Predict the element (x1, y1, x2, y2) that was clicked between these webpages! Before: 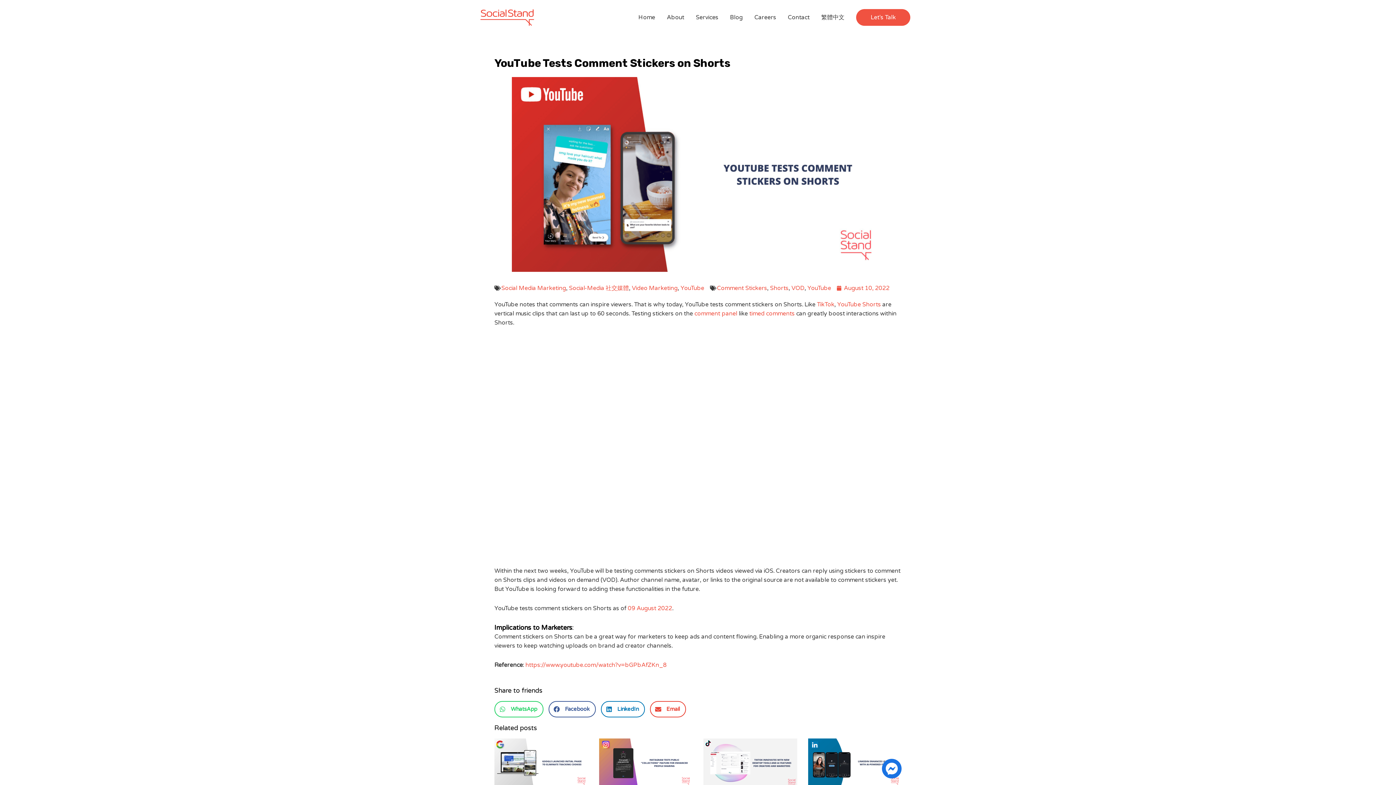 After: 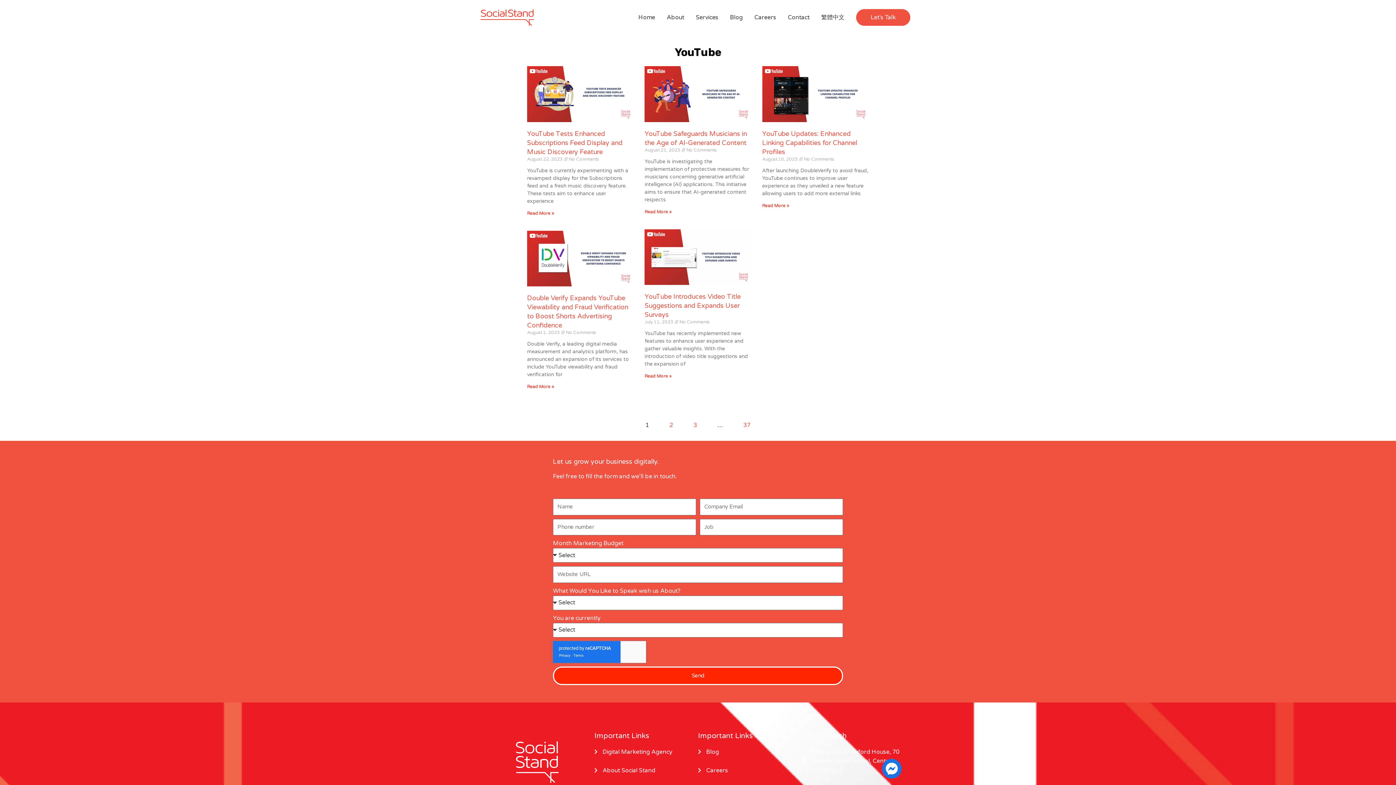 Action: label: YouTube bbox: (680, 284, 704, 291)